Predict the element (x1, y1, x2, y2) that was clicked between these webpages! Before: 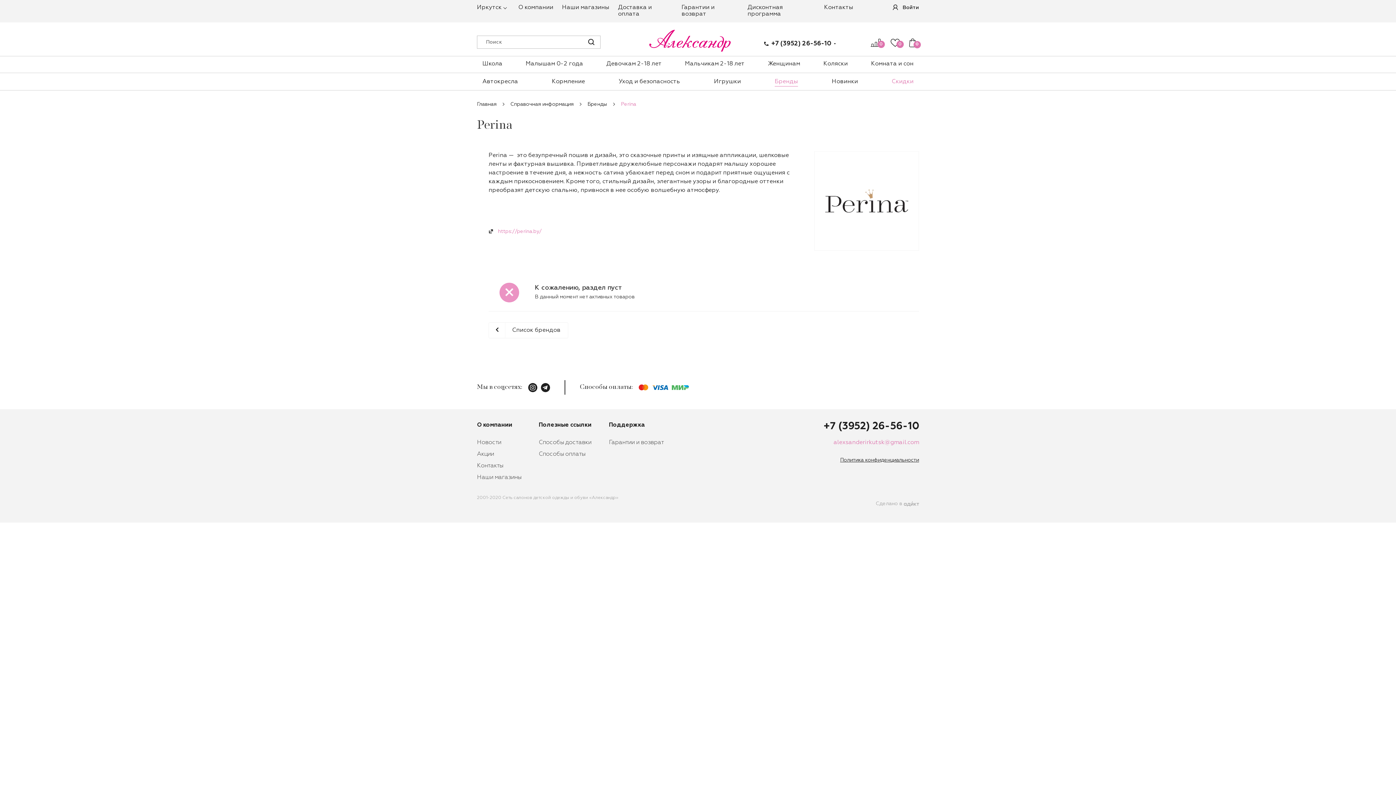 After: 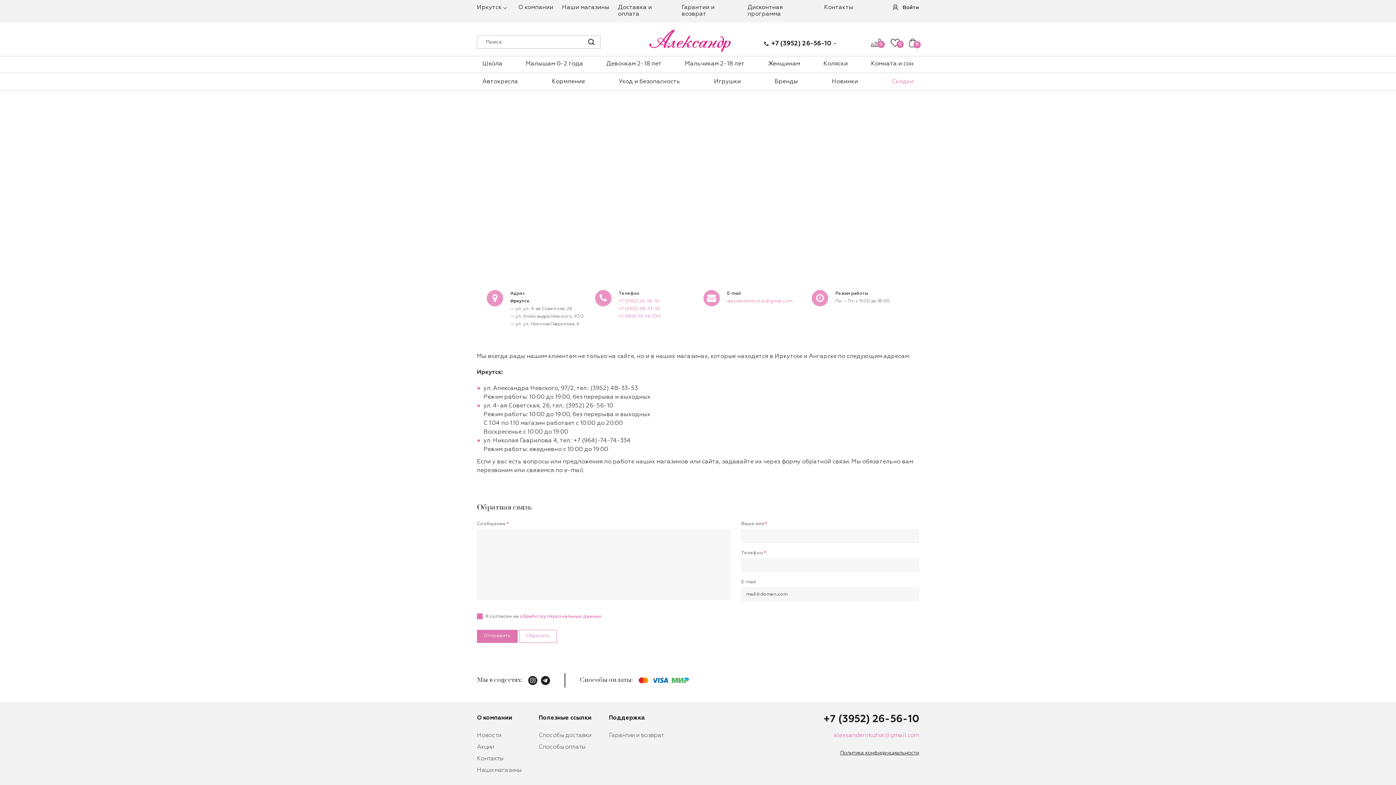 Action: label: Контакты bbox: (824, 4, 853, 10)